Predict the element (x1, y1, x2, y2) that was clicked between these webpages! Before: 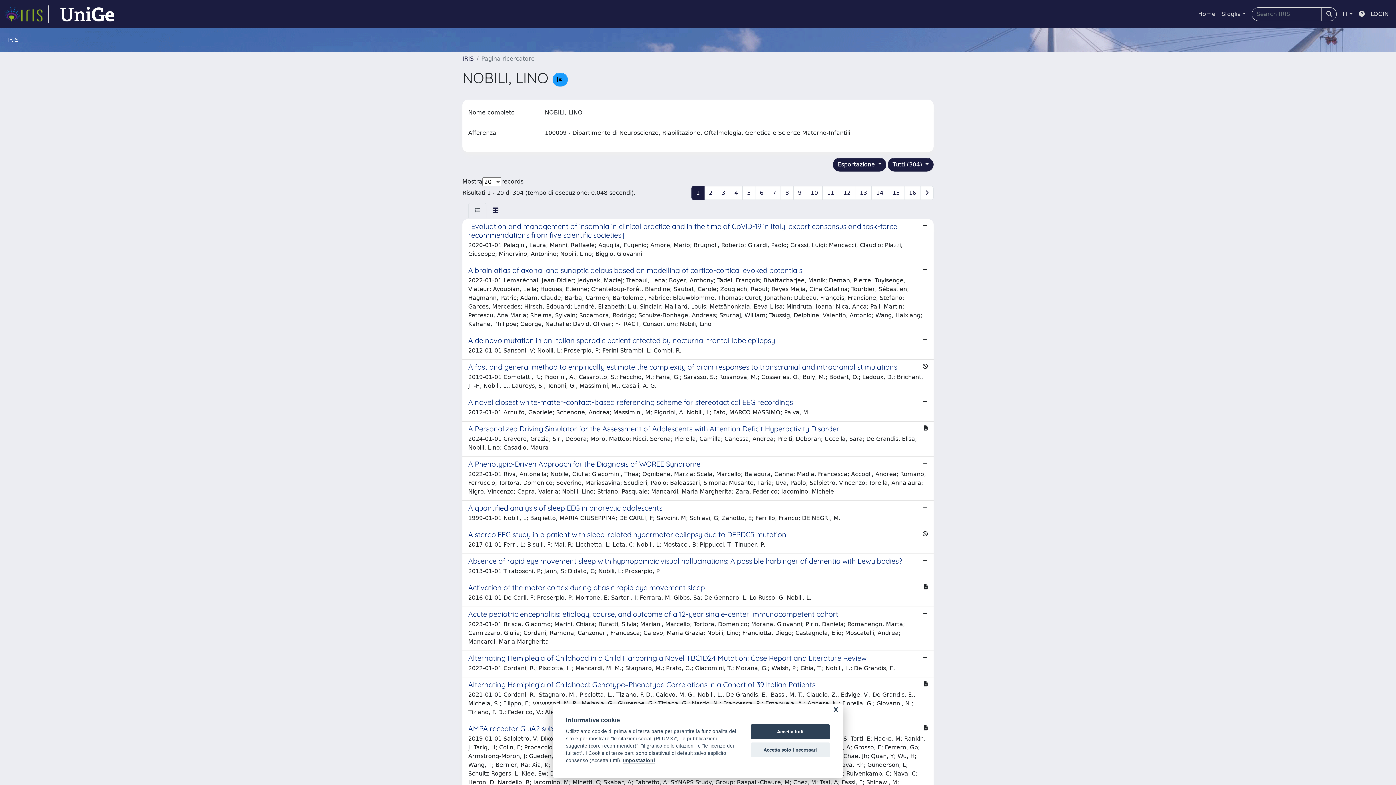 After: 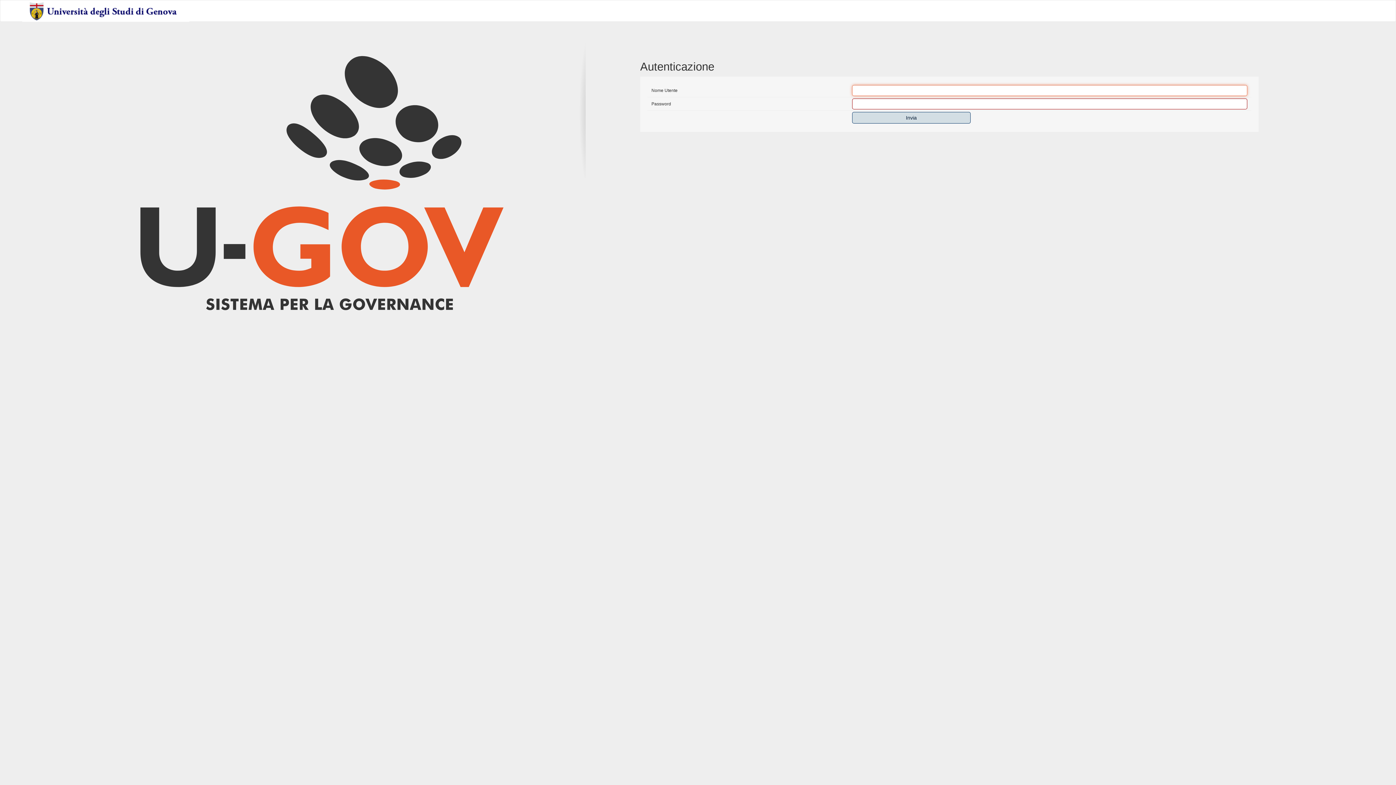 Action: bbox: (1368, 6, 1392, 21) label: LOGIN